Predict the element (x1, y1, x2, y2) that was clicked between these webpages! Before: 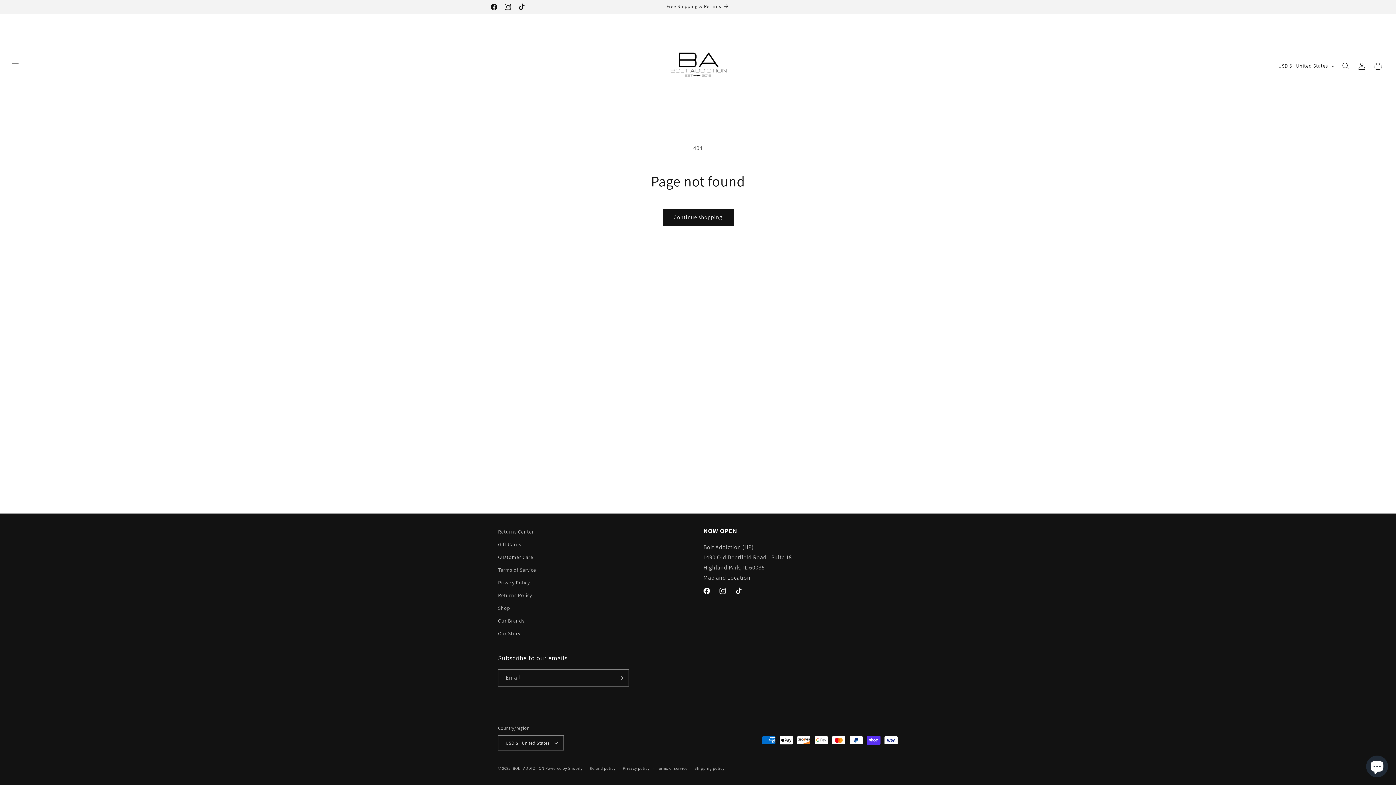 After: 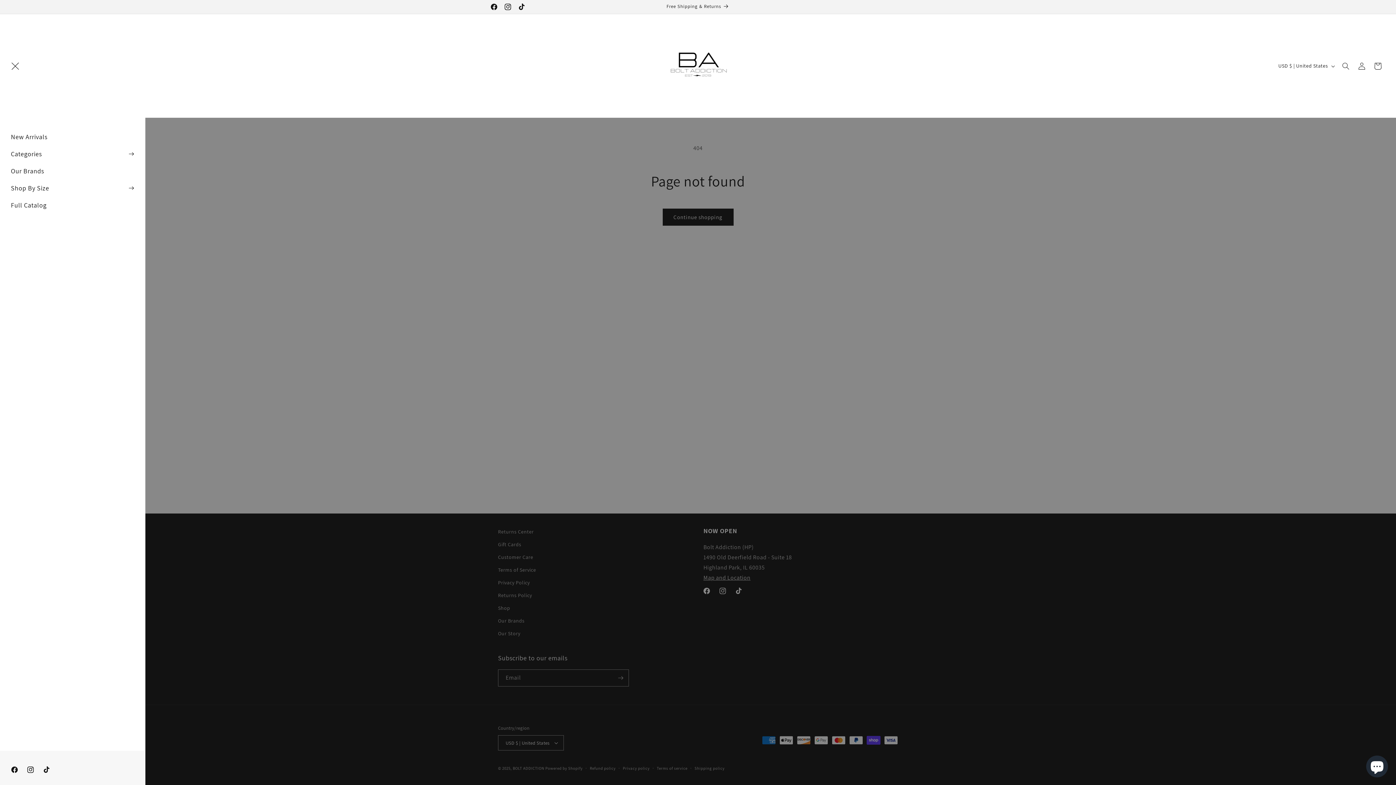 Action: label: Menu bbox: (7, 58, 23, 74)